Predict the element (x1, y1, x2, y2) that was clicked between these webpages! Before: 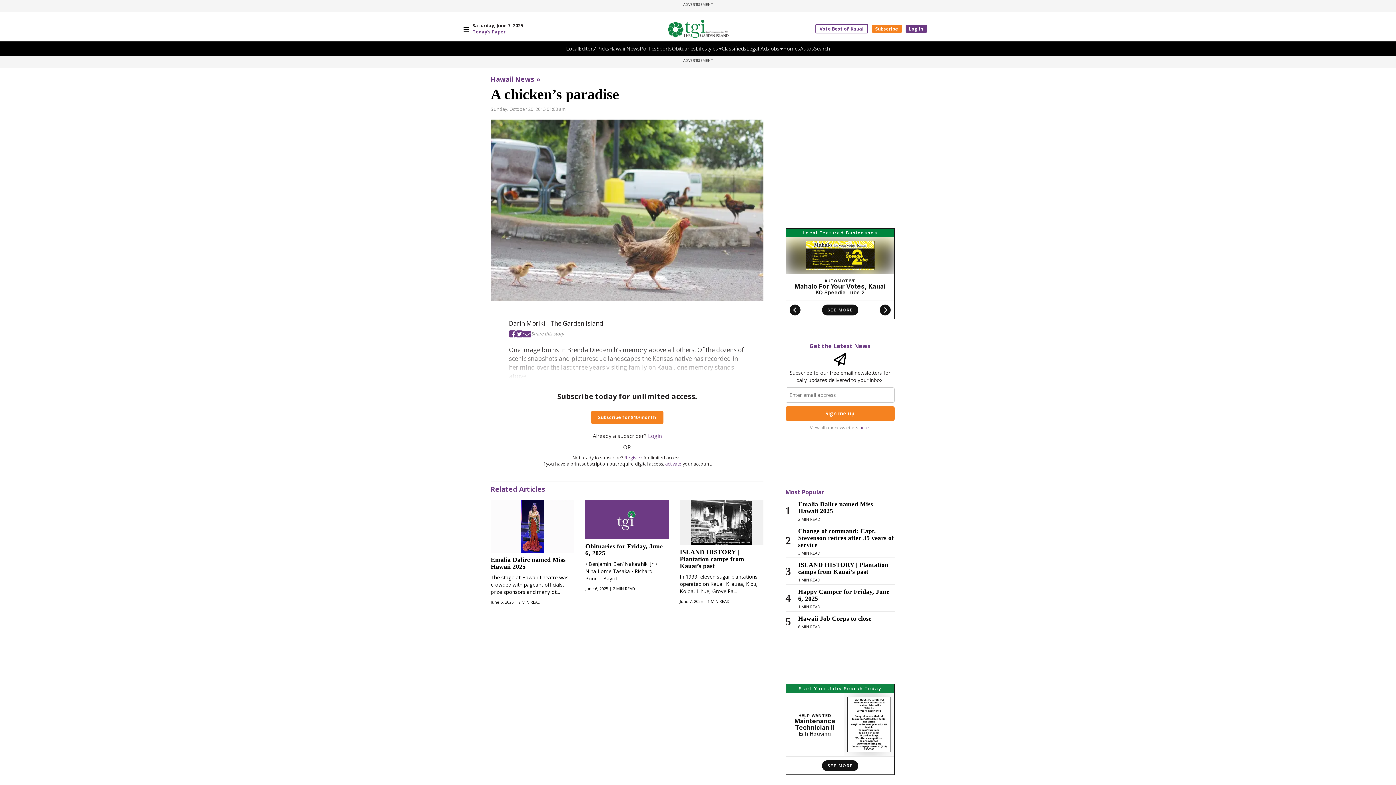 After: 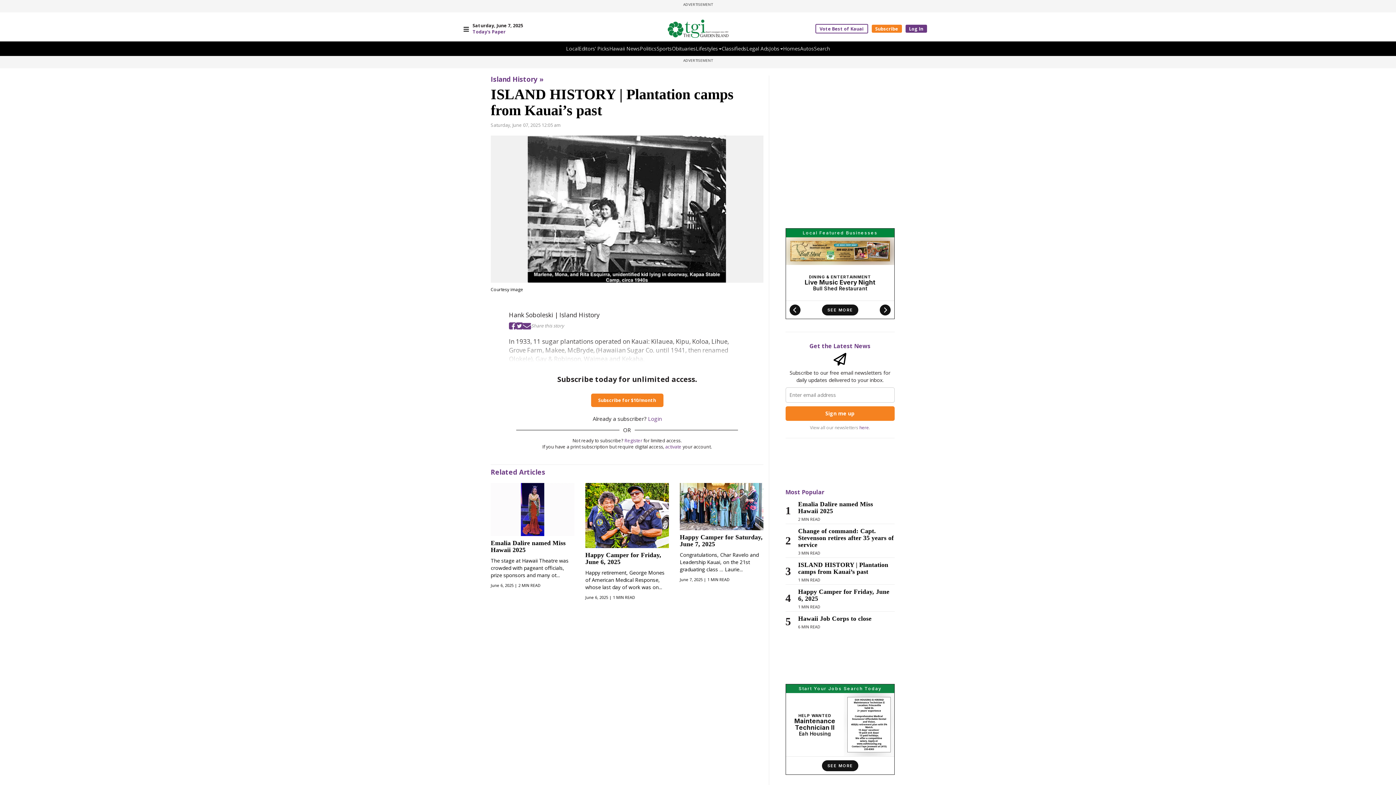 Action: label: ISLAND HISTORY | Plantation camps from Kauai’s past

In 1933, eleven sugar plantations operated on Kauai: Kilauea, Kipu, Koloa, Lihue, Grove Fa...

June 7, 2025 | 1 MIN READ bbox: (679, 500, 763, 604)